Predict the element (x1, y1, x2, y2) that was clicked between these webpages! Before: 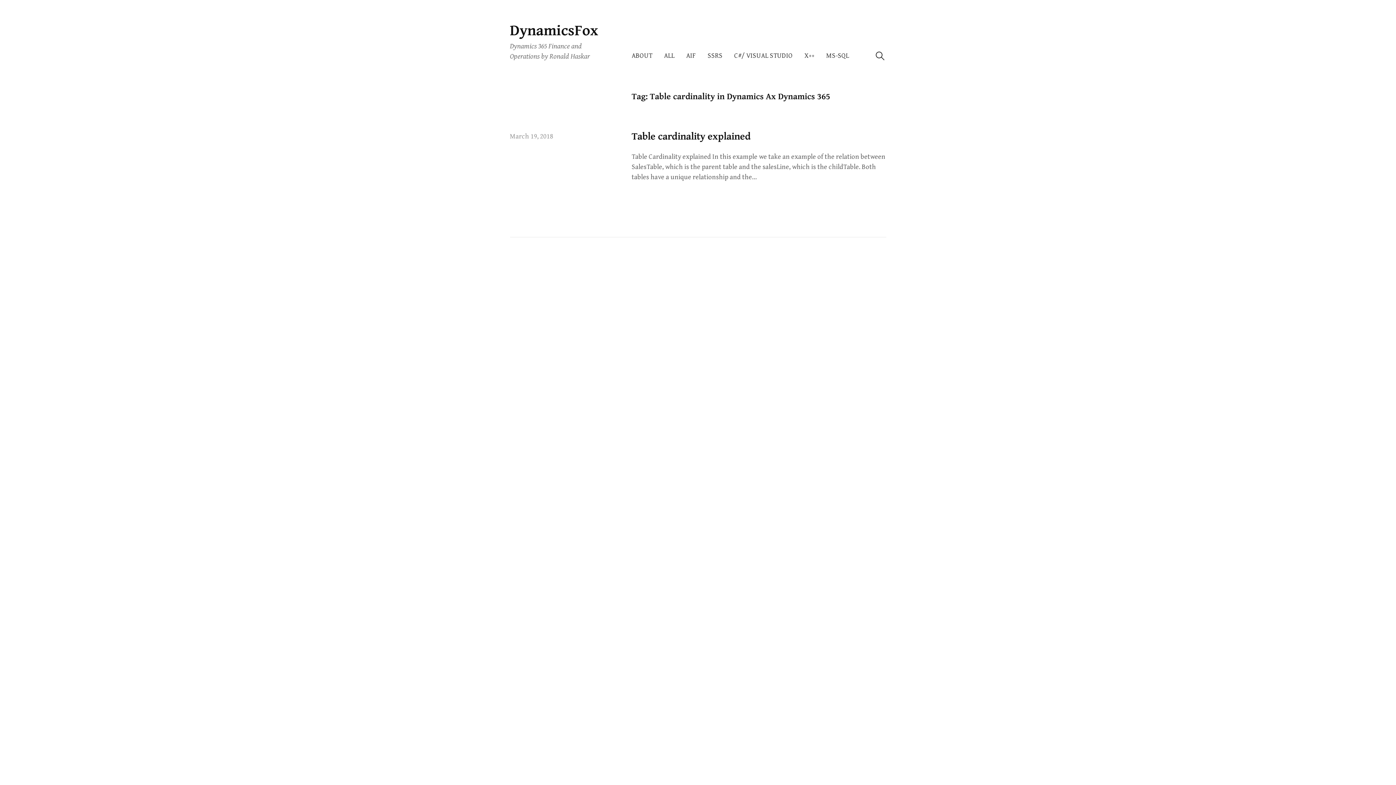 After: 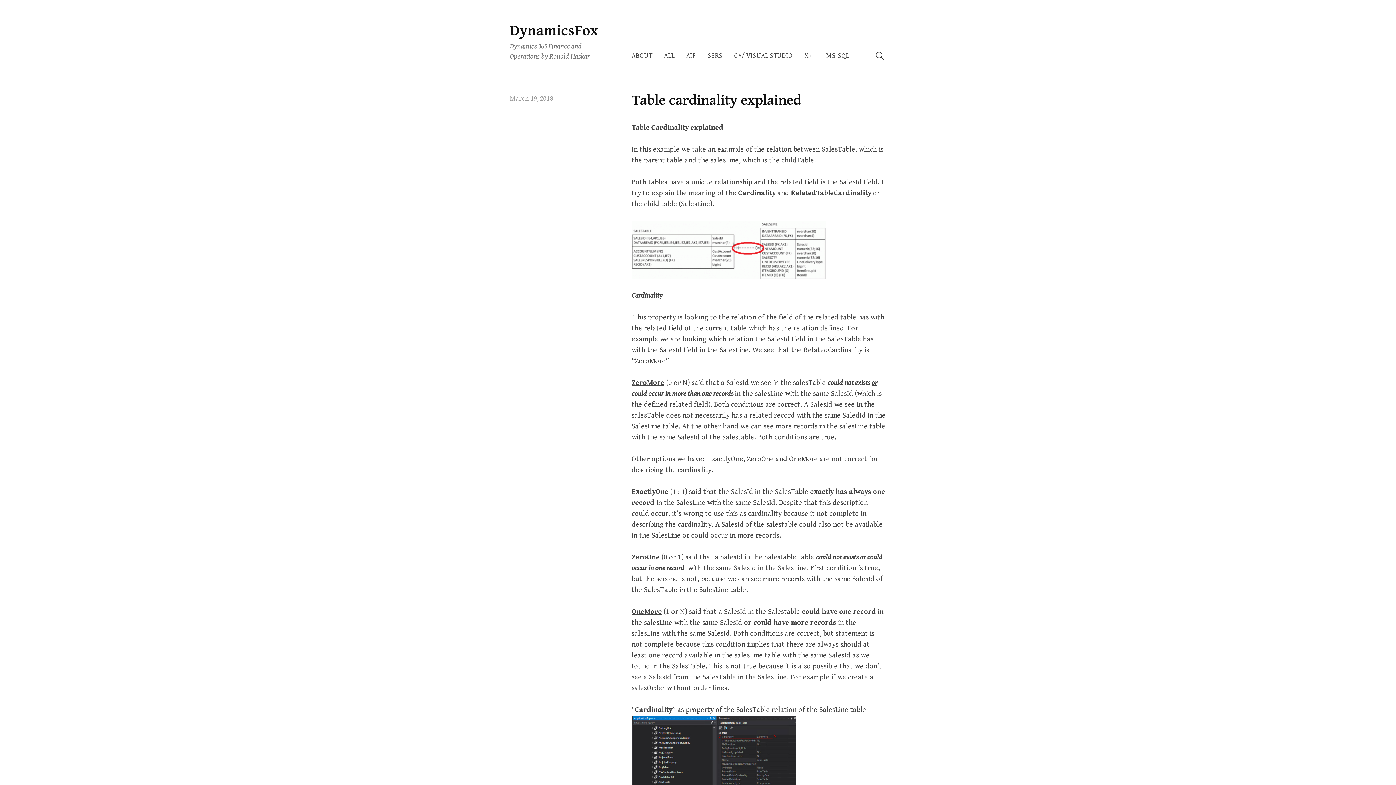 Action: bbox: (509, 132, 553, 140) label: March 19, 2018